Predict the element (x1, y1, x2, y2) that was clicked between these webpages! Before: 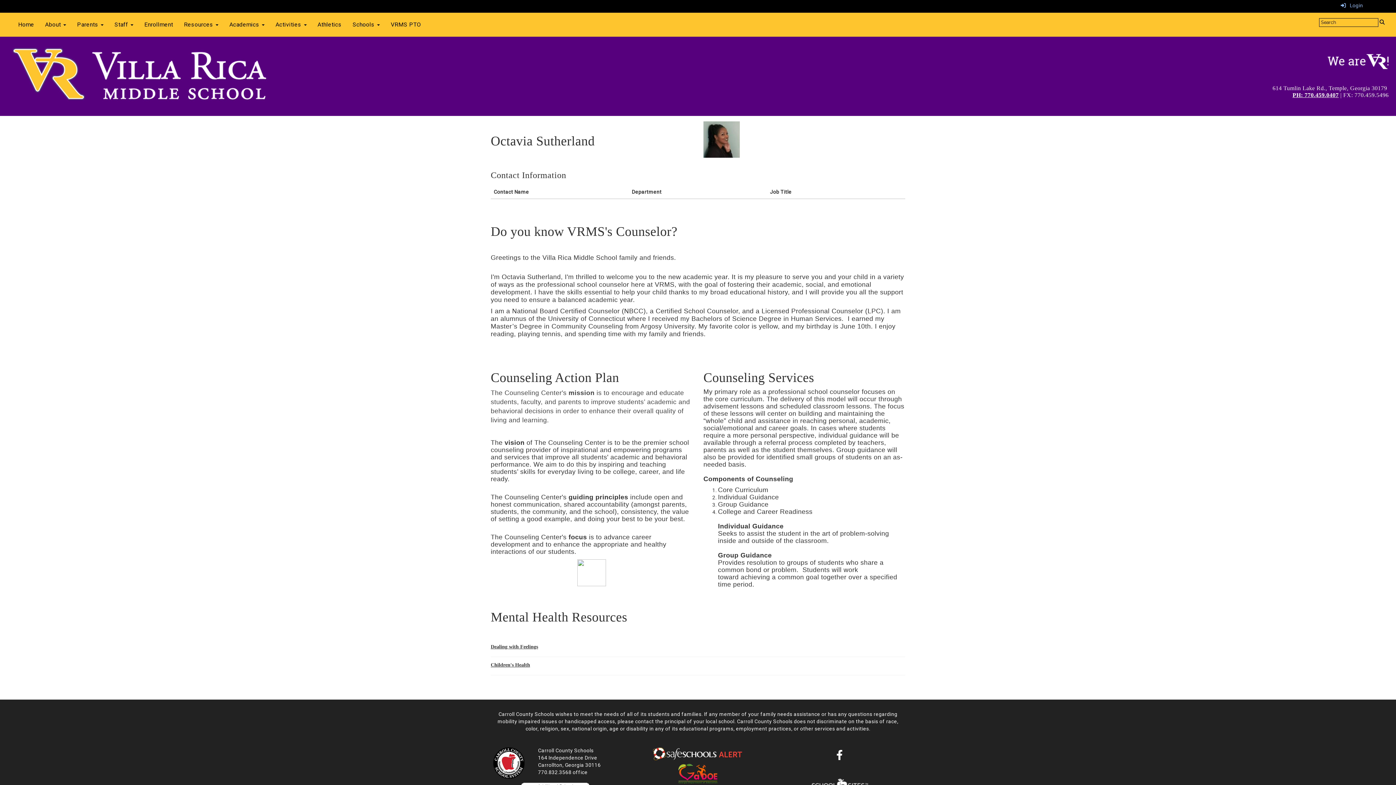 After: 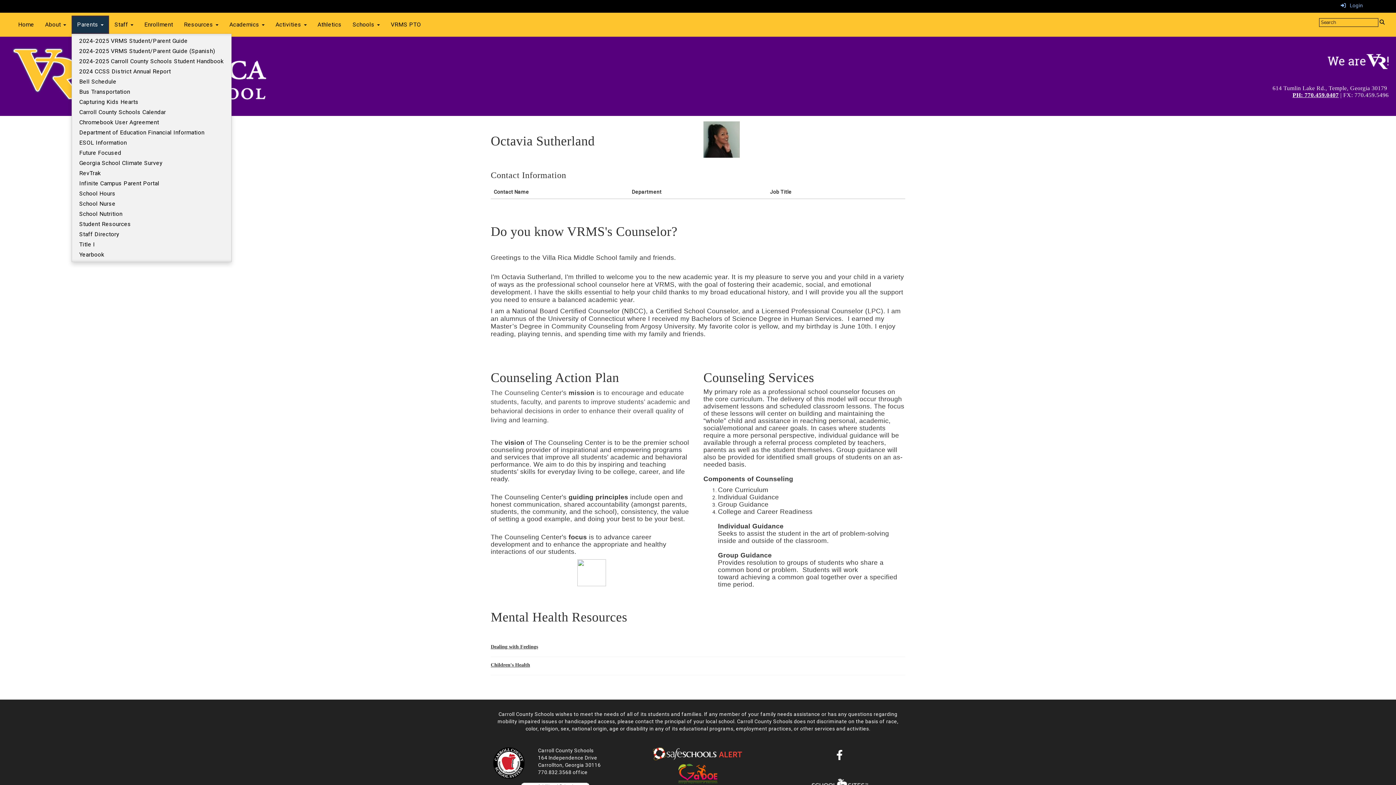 Action: label: Parents  bbox: (71, 15, 109, 33)